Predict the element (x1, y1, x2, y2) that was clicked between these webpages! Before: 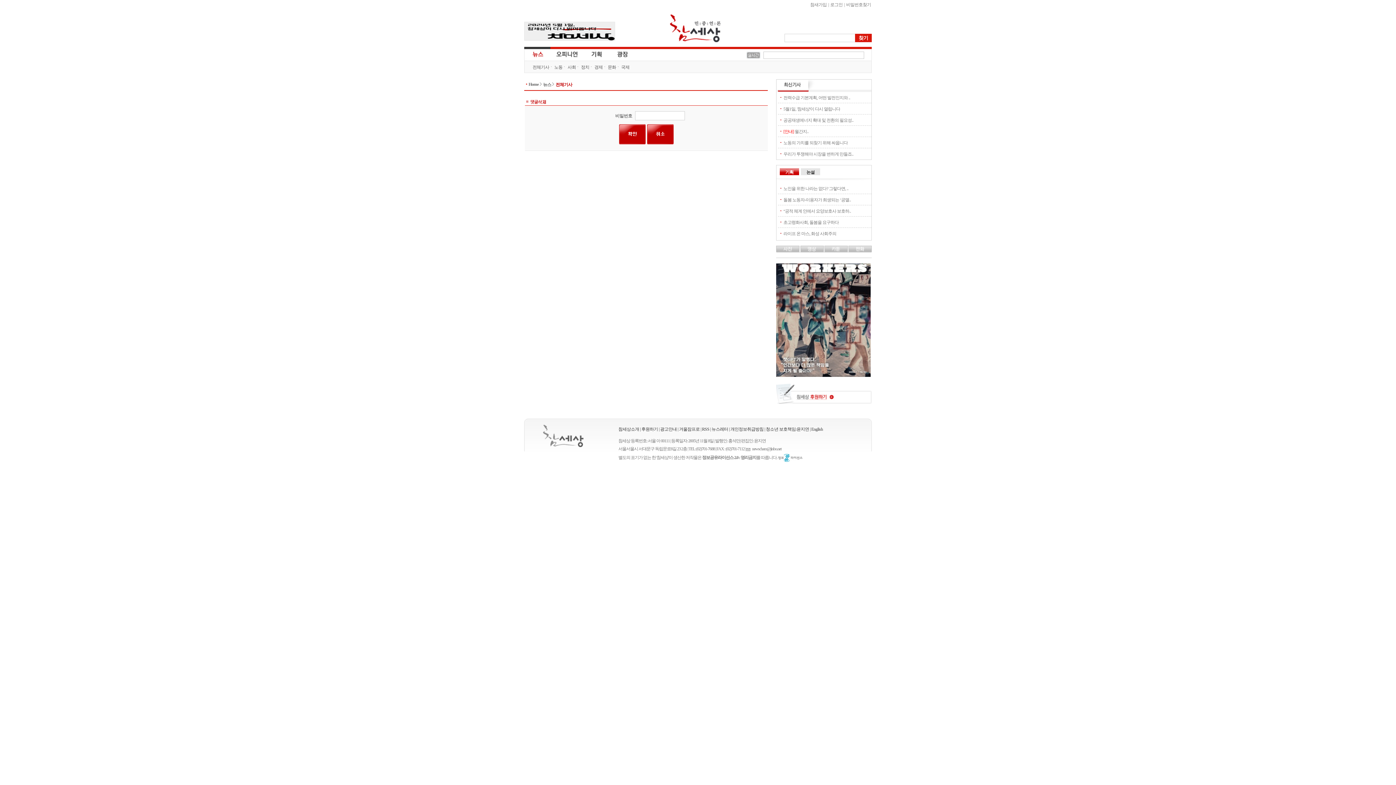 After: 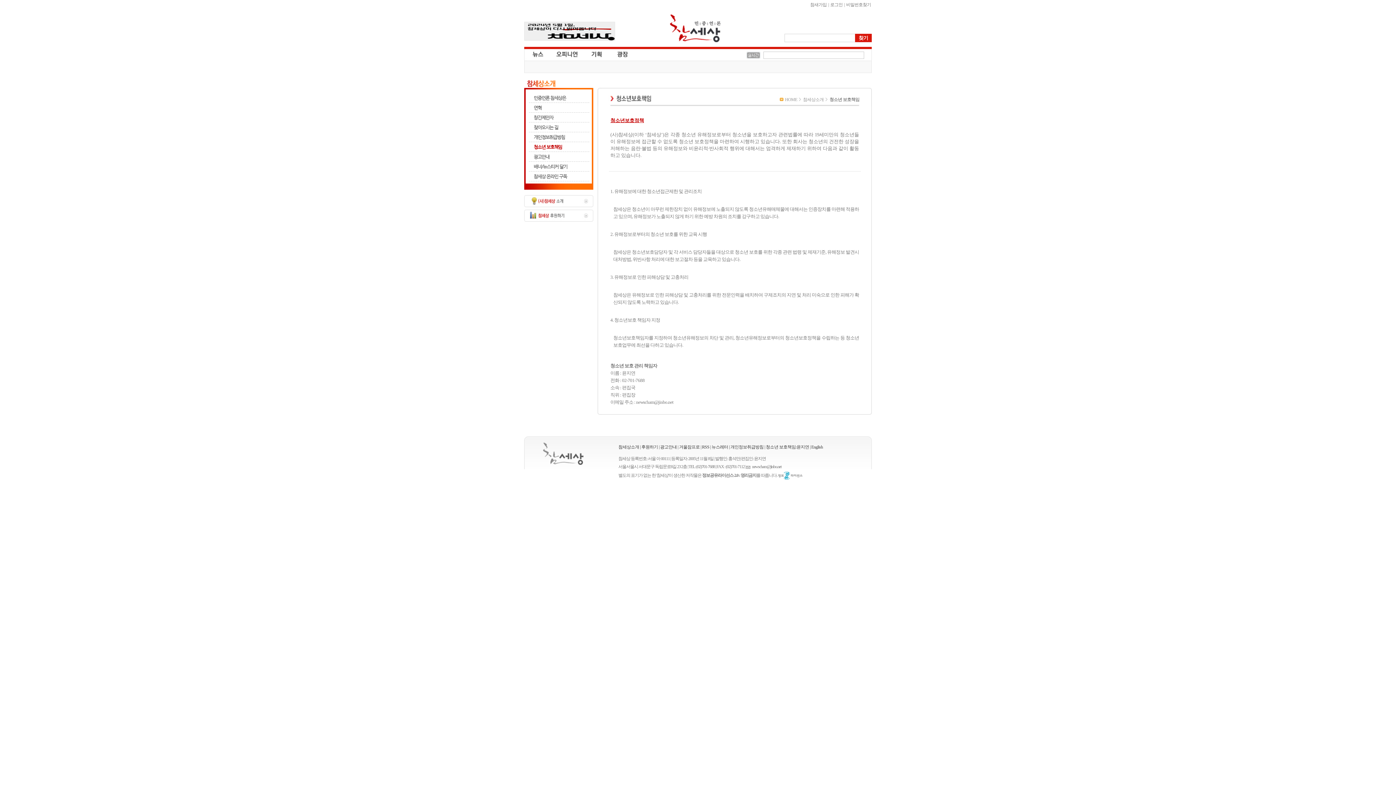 Action: label: 청소년 보호책임:윤지연 bbox: (766, 426, 809, 432)